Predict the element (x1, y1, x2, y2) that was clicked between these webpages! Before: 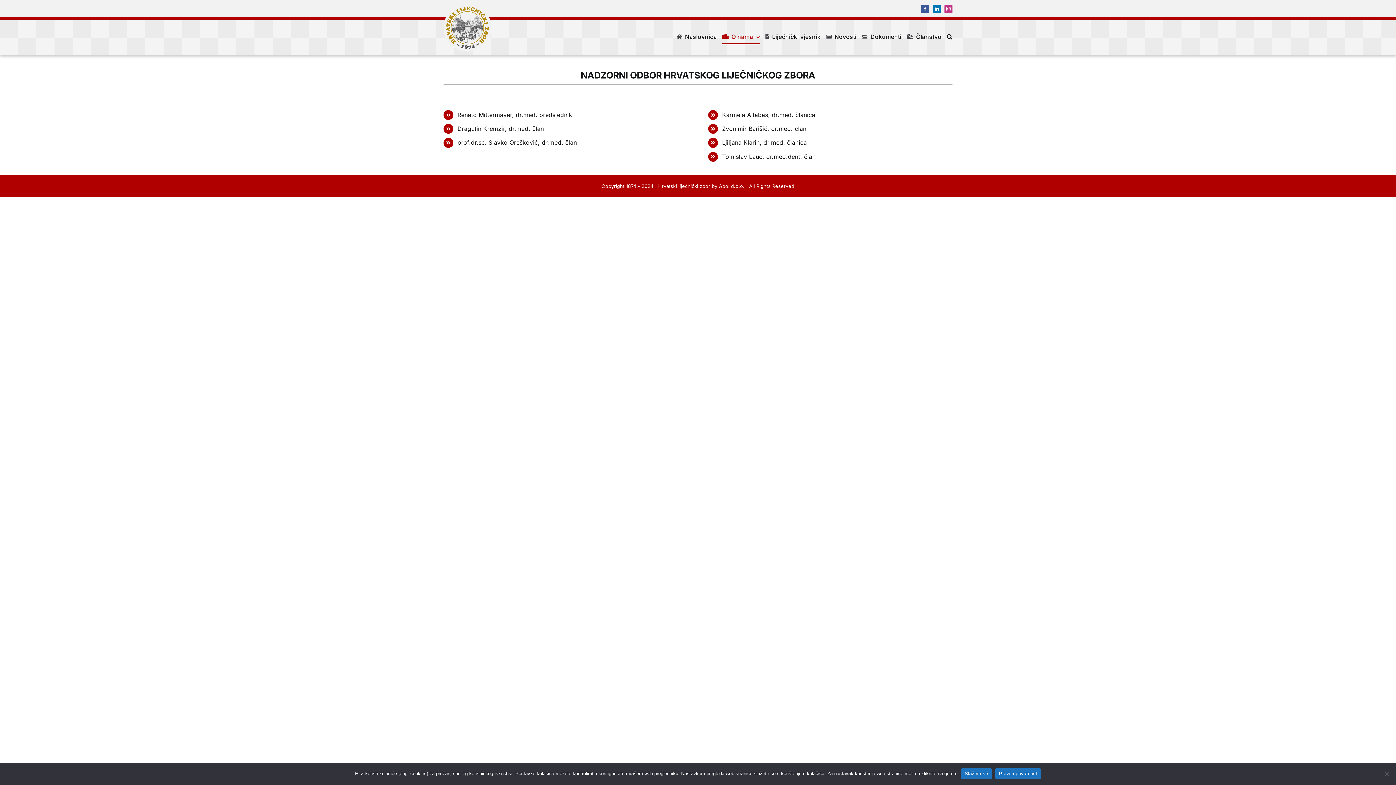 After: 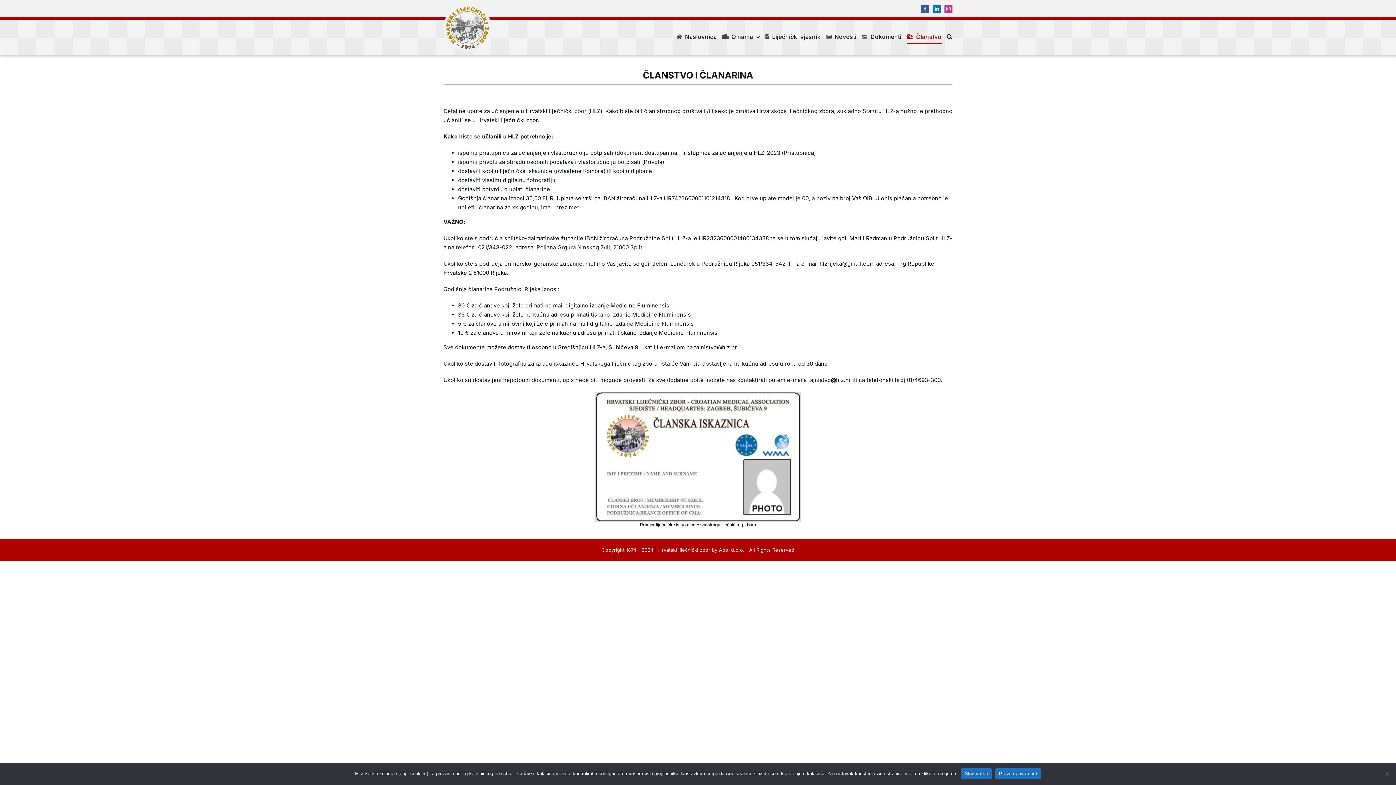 Action: bbox: (907, 21, 941, 52) label: Članstvo